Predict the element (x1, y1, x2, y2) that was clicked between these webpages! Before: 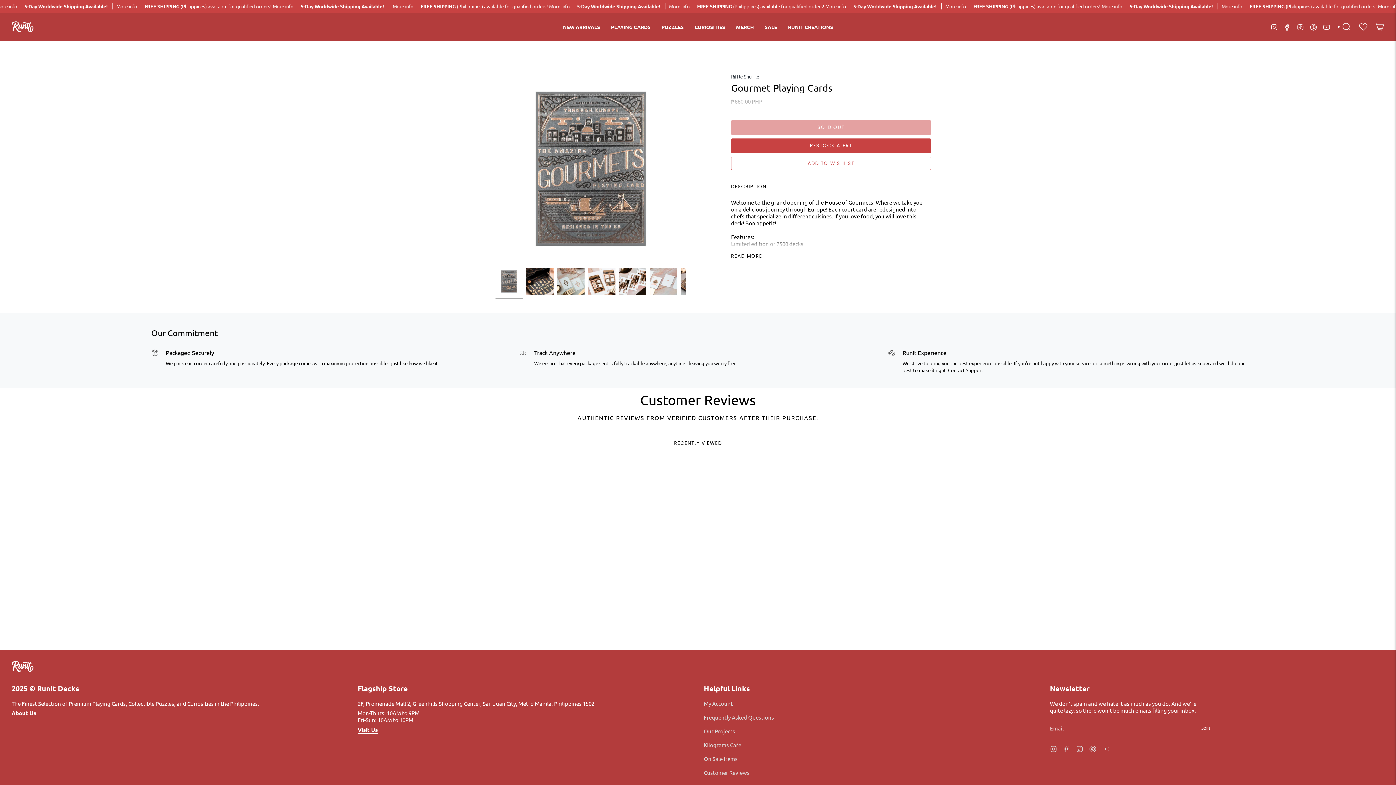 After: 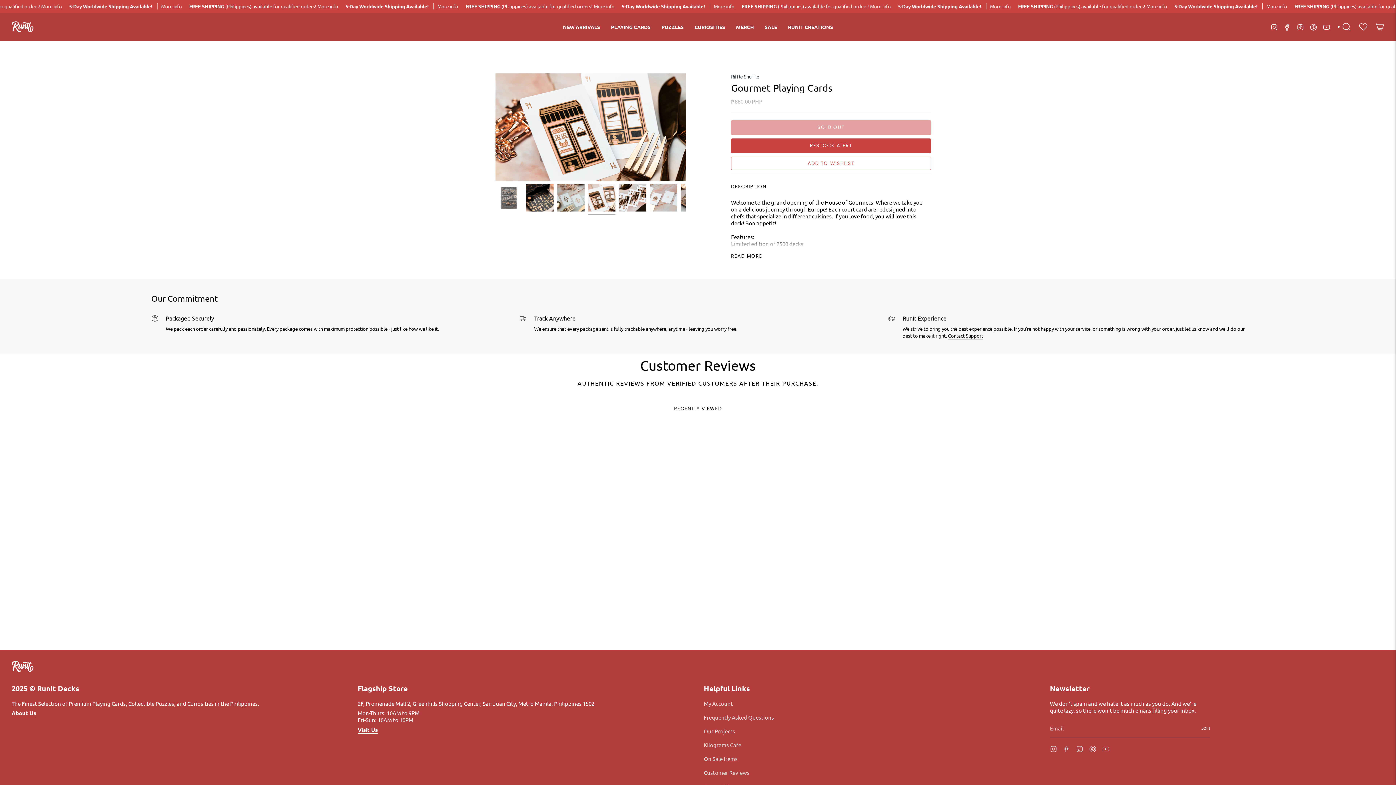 Action: bbox: (588, 268, 615, 295)